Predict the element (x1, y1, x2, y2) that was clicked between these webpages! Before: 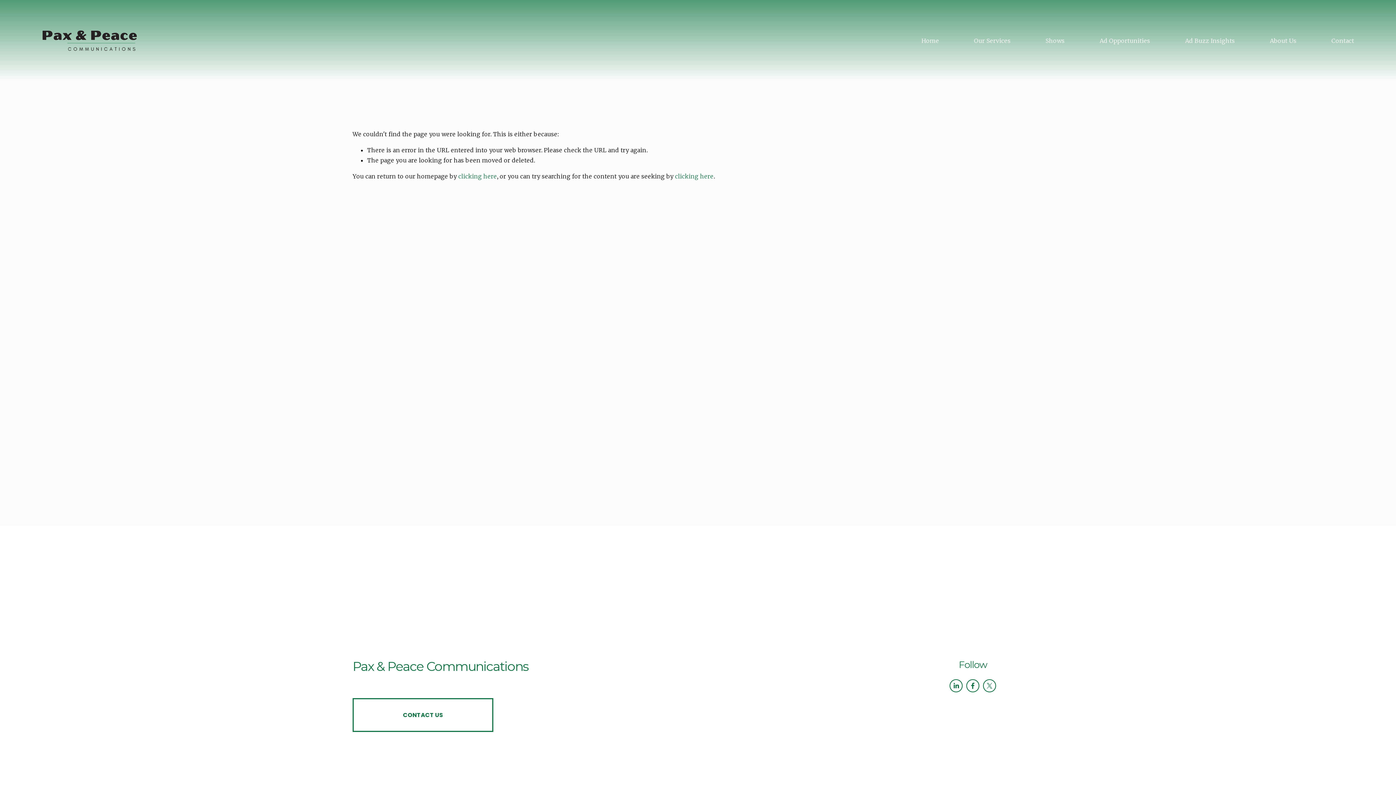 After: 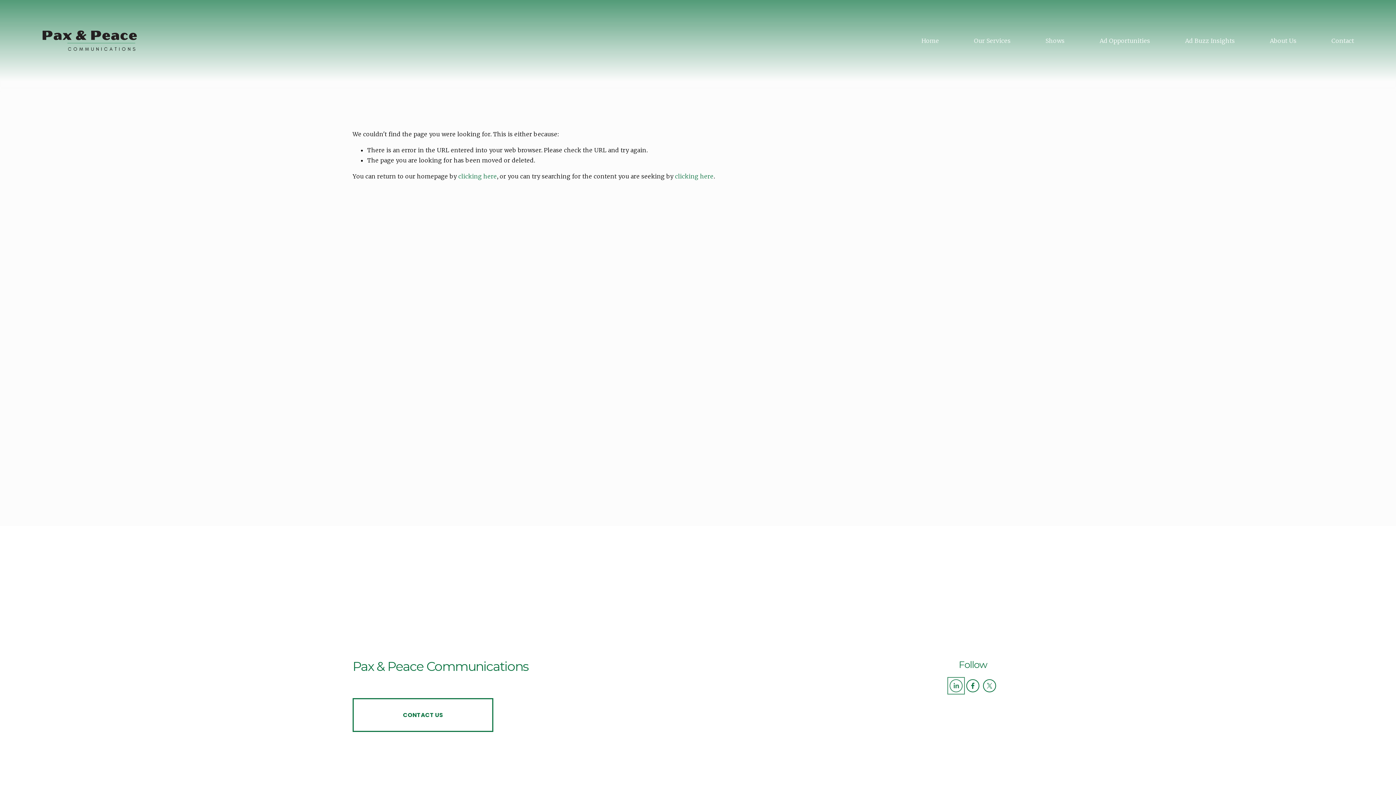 Action: bbox: (949, 679, 963, 692) label: LinkedIn